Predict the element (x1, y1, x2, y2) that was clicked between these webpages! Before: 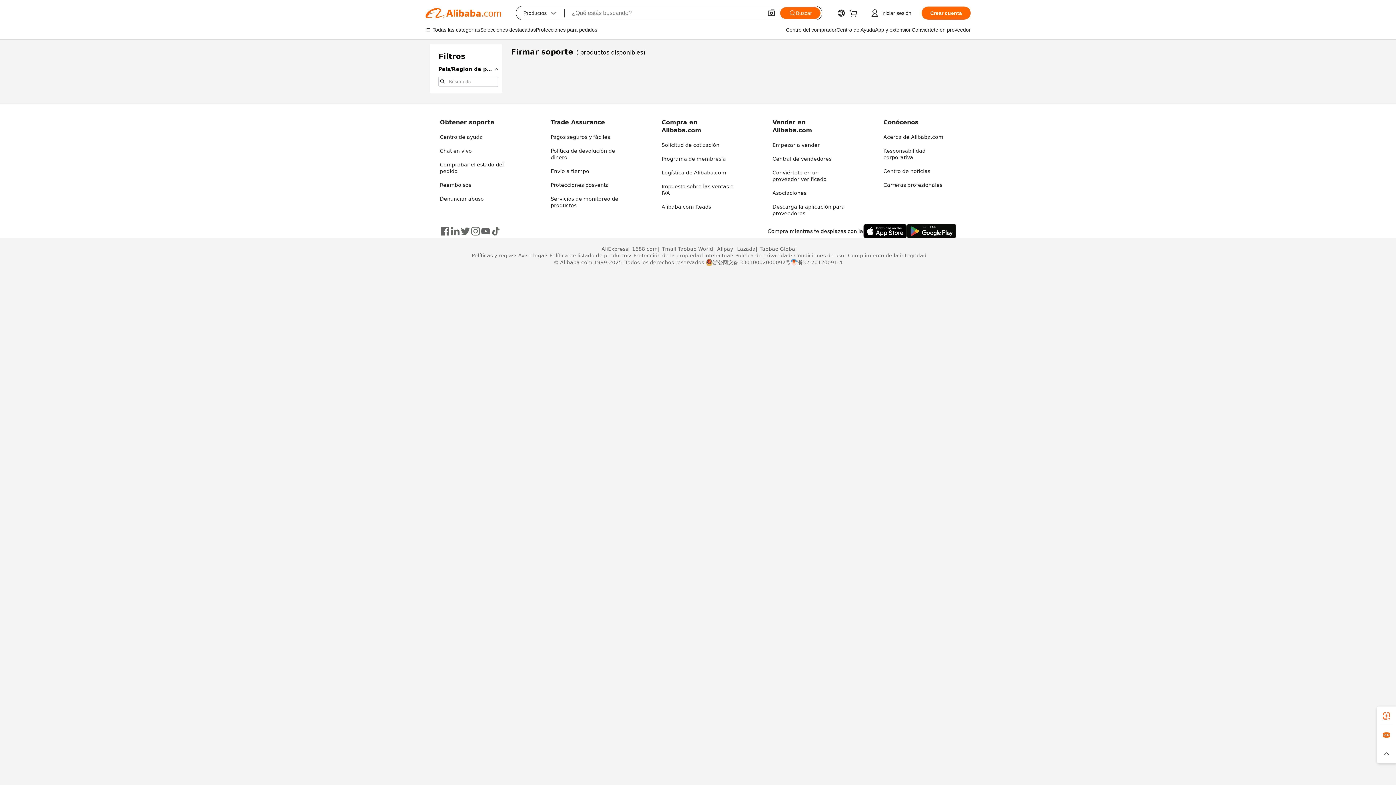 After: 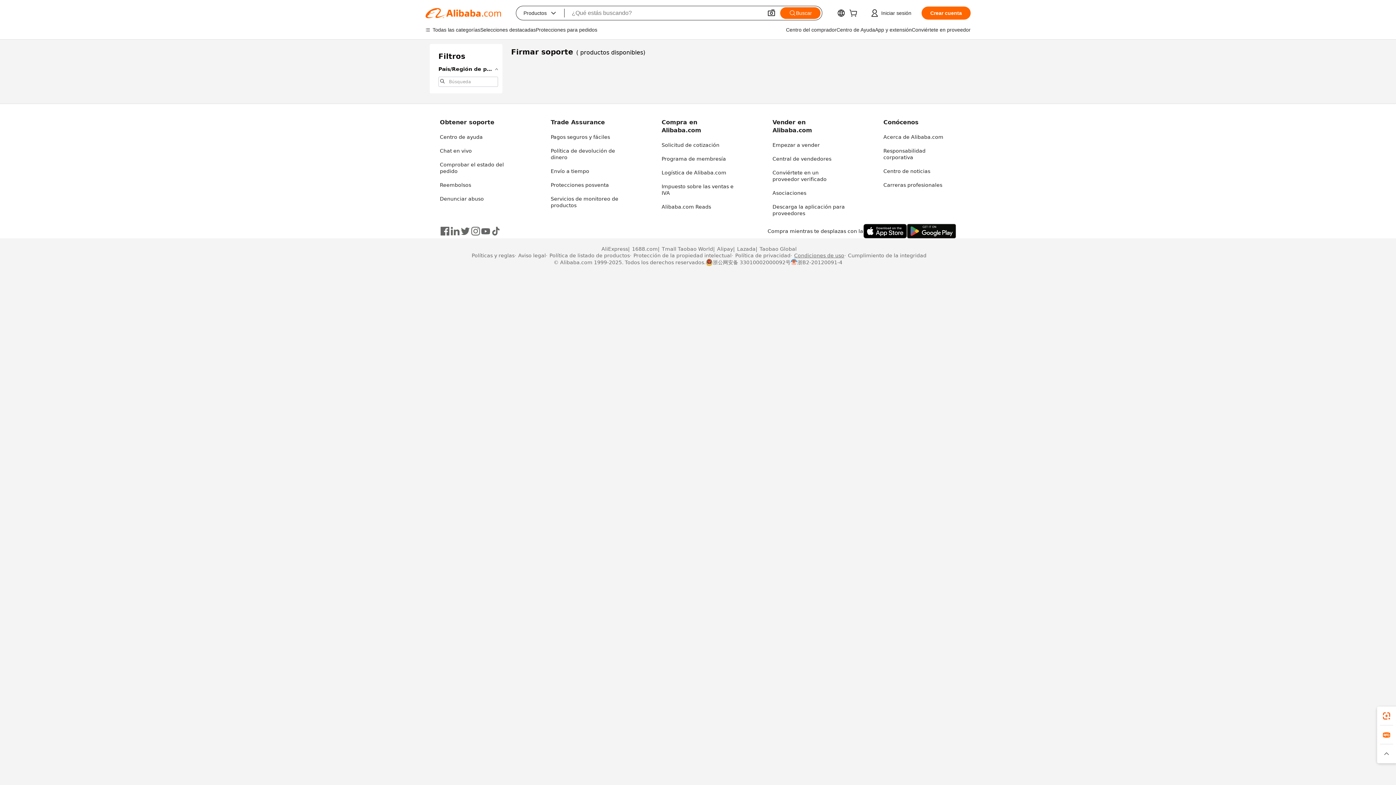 Action: label: Condiciones de uso bbox: (790, 252, 844, 258)